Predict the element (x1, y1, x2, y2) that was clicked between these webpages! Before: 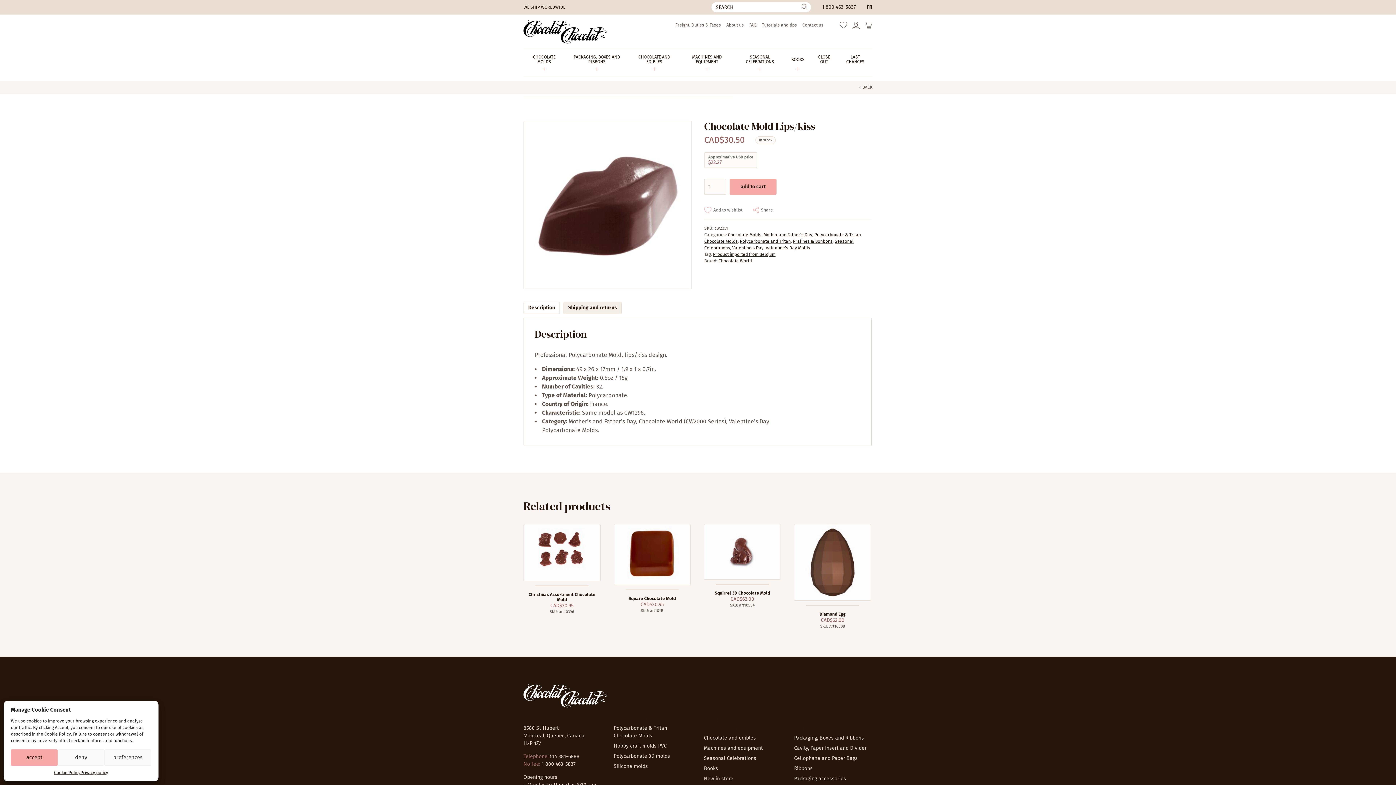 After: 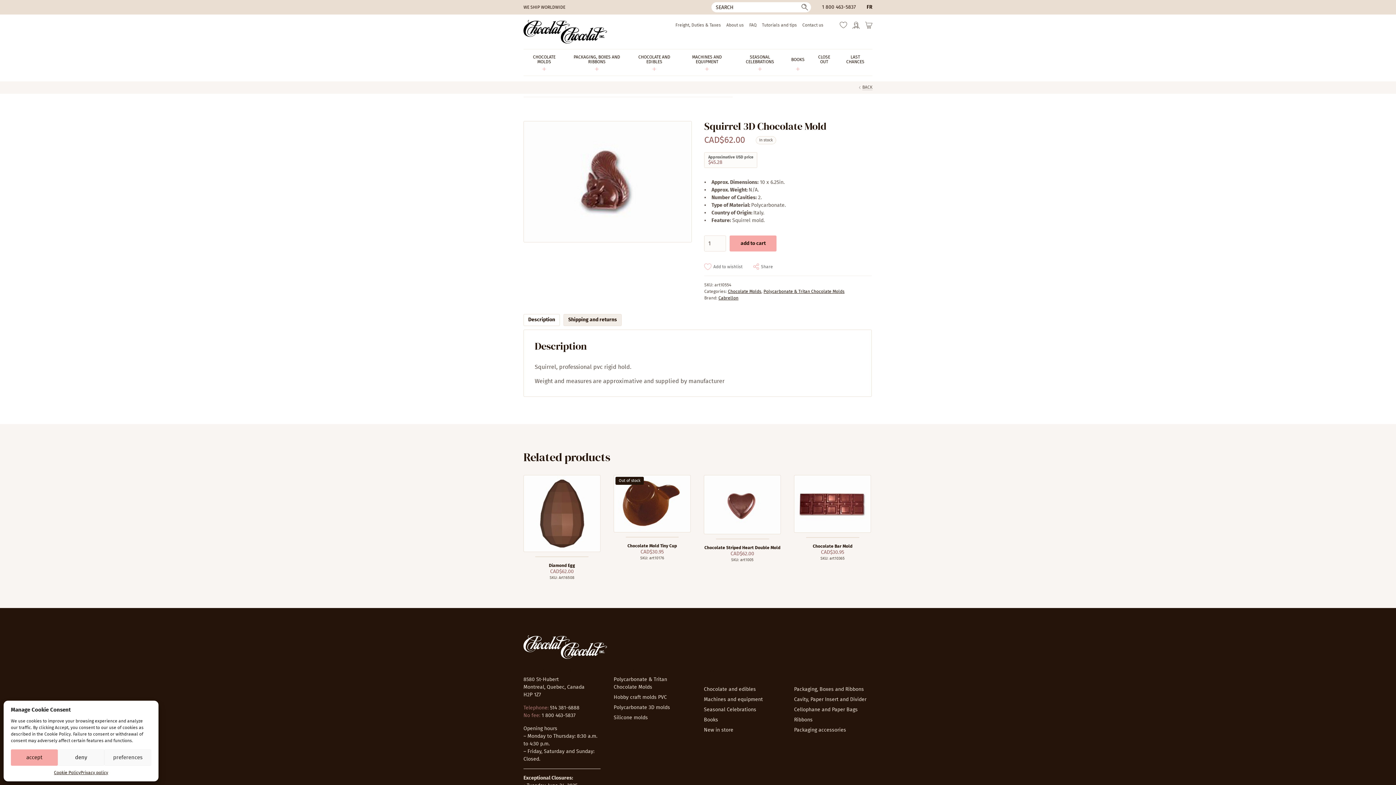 Action: bbox: (704, 524, 781, 603) label: Squirrel 3D Chocolate Mold
CAD$62.00